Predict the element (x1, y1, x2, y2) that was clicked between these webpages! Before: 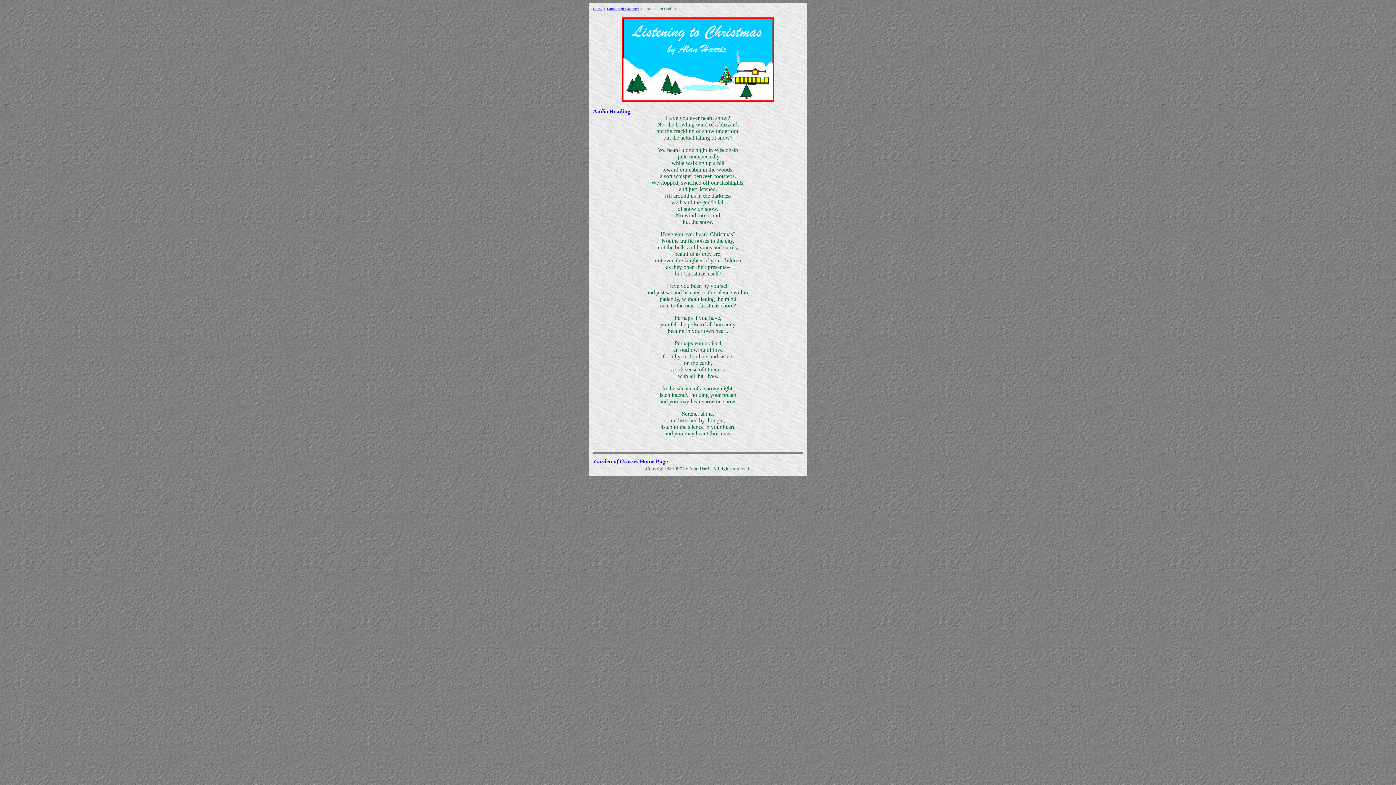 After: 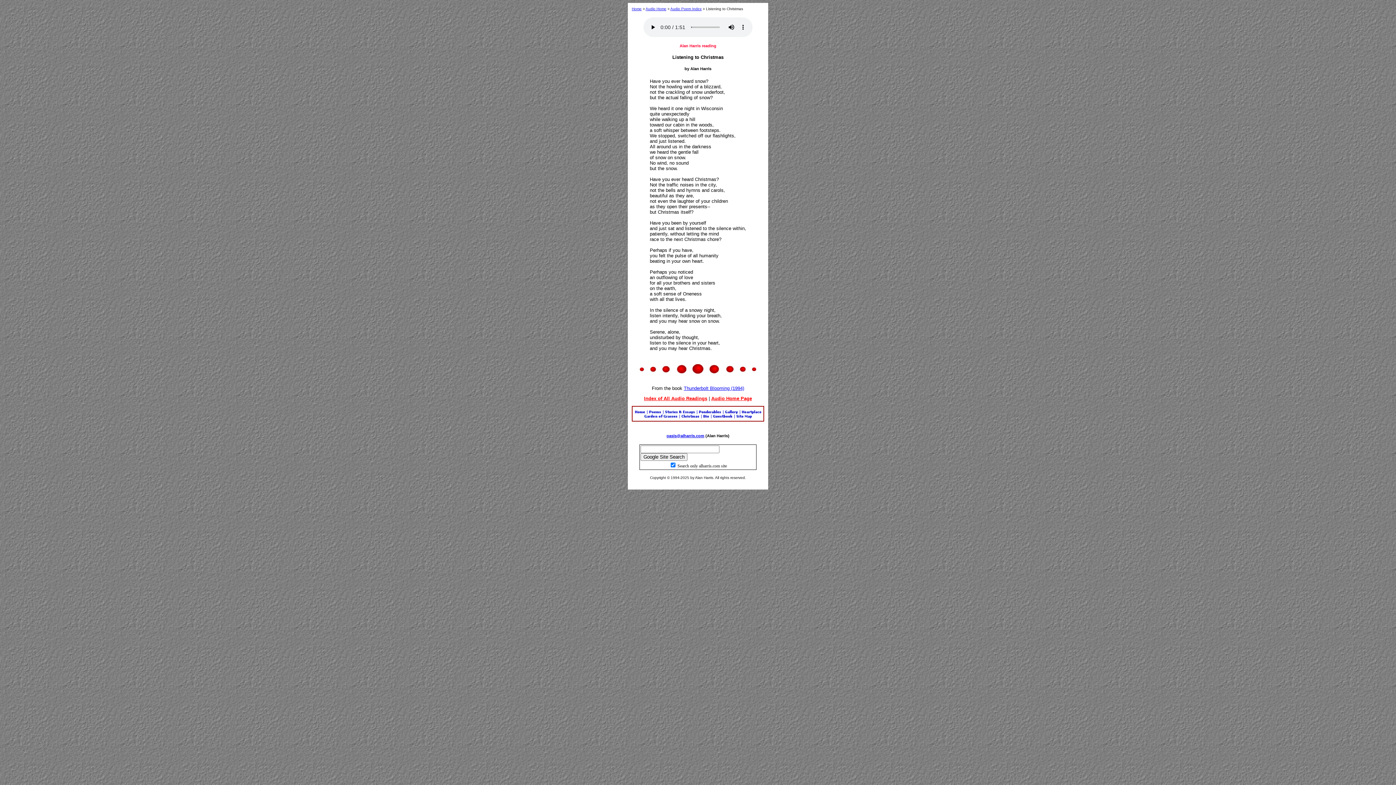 Action: bbox: (593, 108, 630, 114) label: Audio Reading